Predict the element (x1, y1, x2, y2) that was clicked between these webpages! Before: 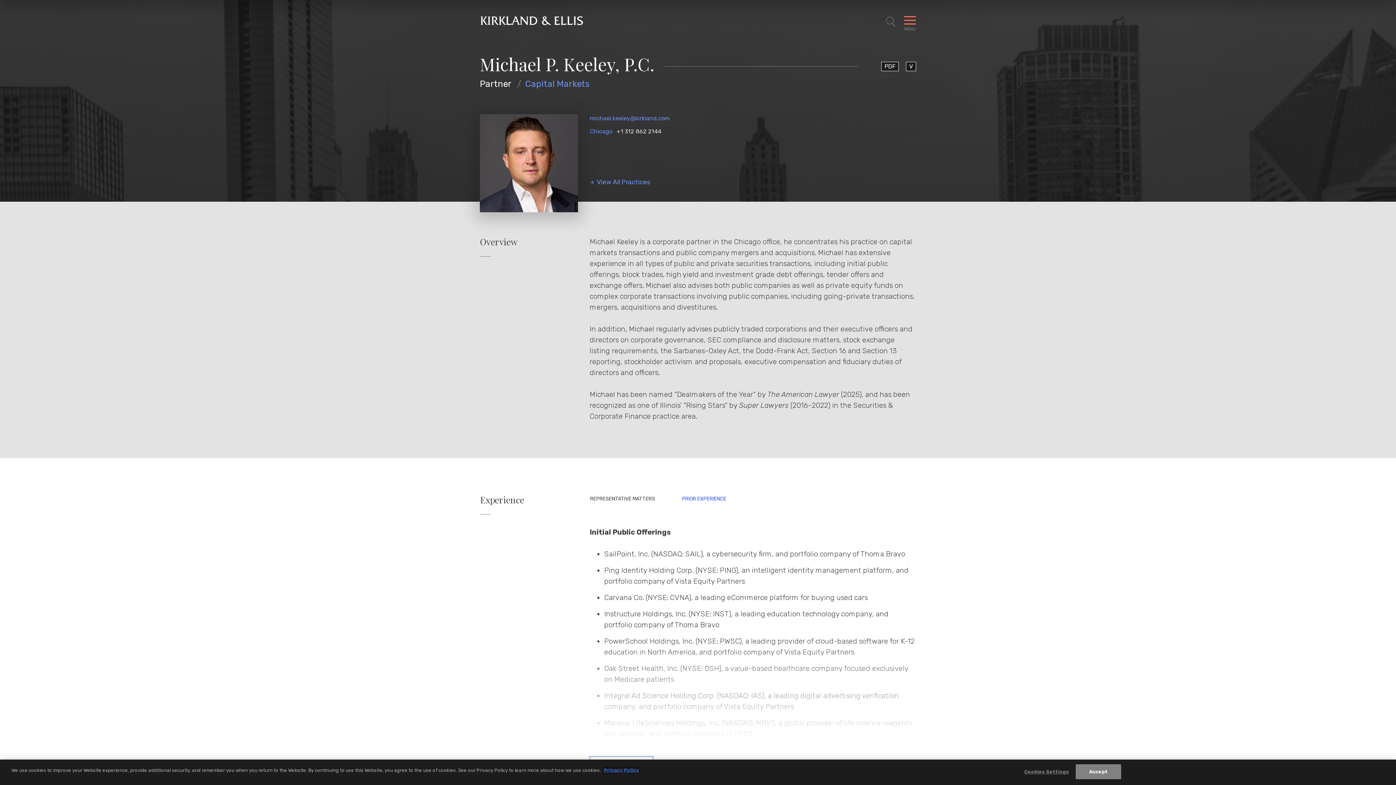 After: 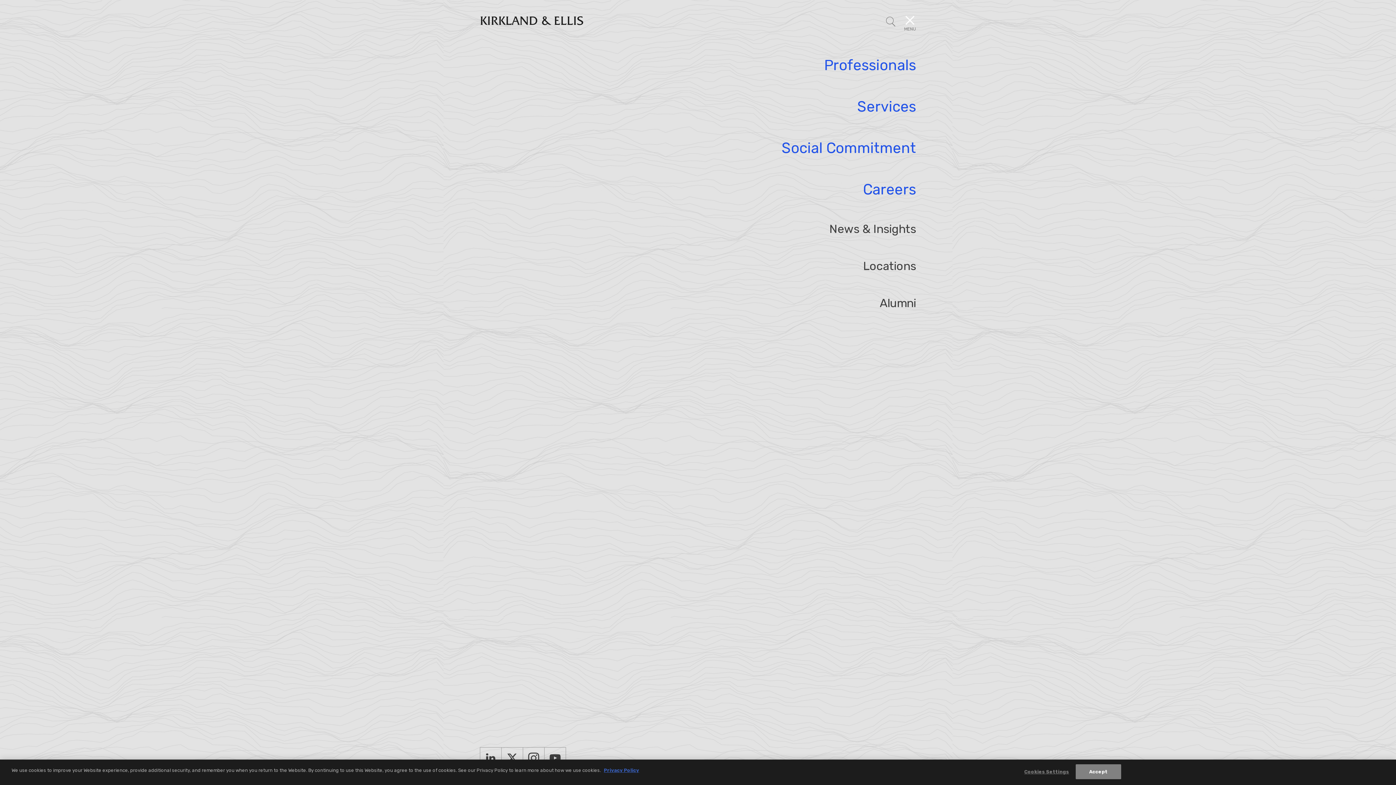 Action: bbox: (904, 16, 916, 27) label: Toggle Navigation Menu